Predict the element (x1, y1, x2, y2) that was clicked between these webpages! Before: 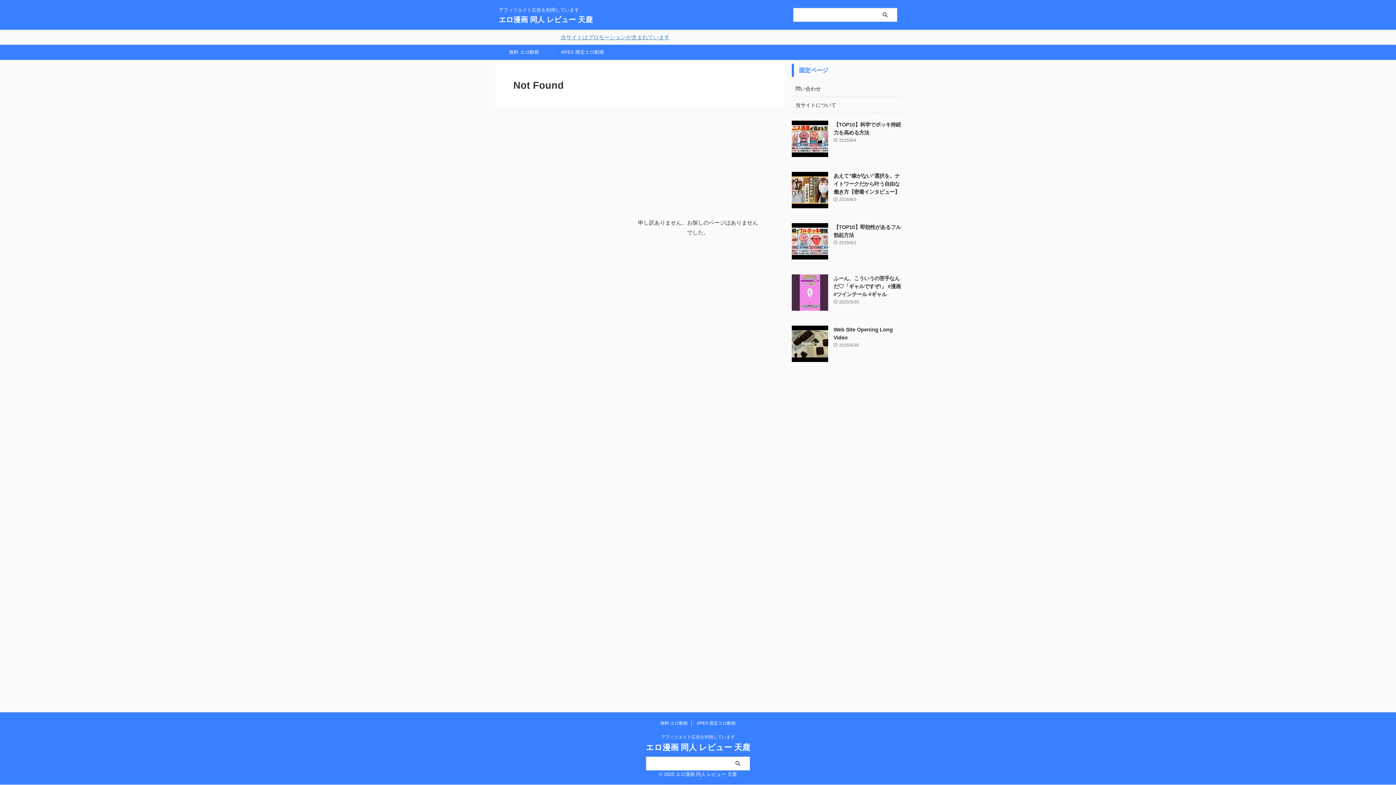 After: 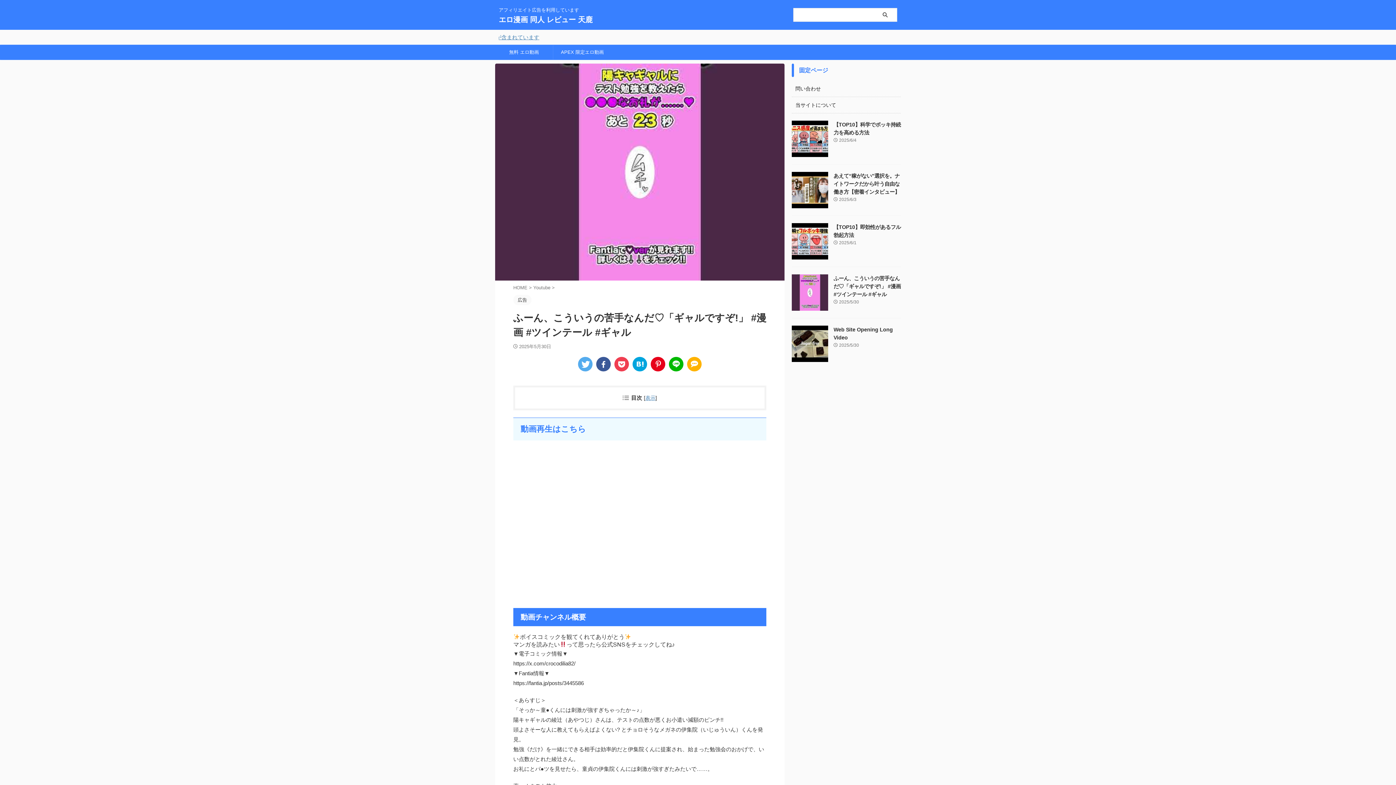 Action: label: ふーん、こういうの苦手なんだ♡「ギャルですぞ!」 #漫画 #ツインテール #ギャル bbox: (833, 275, 901, 297)